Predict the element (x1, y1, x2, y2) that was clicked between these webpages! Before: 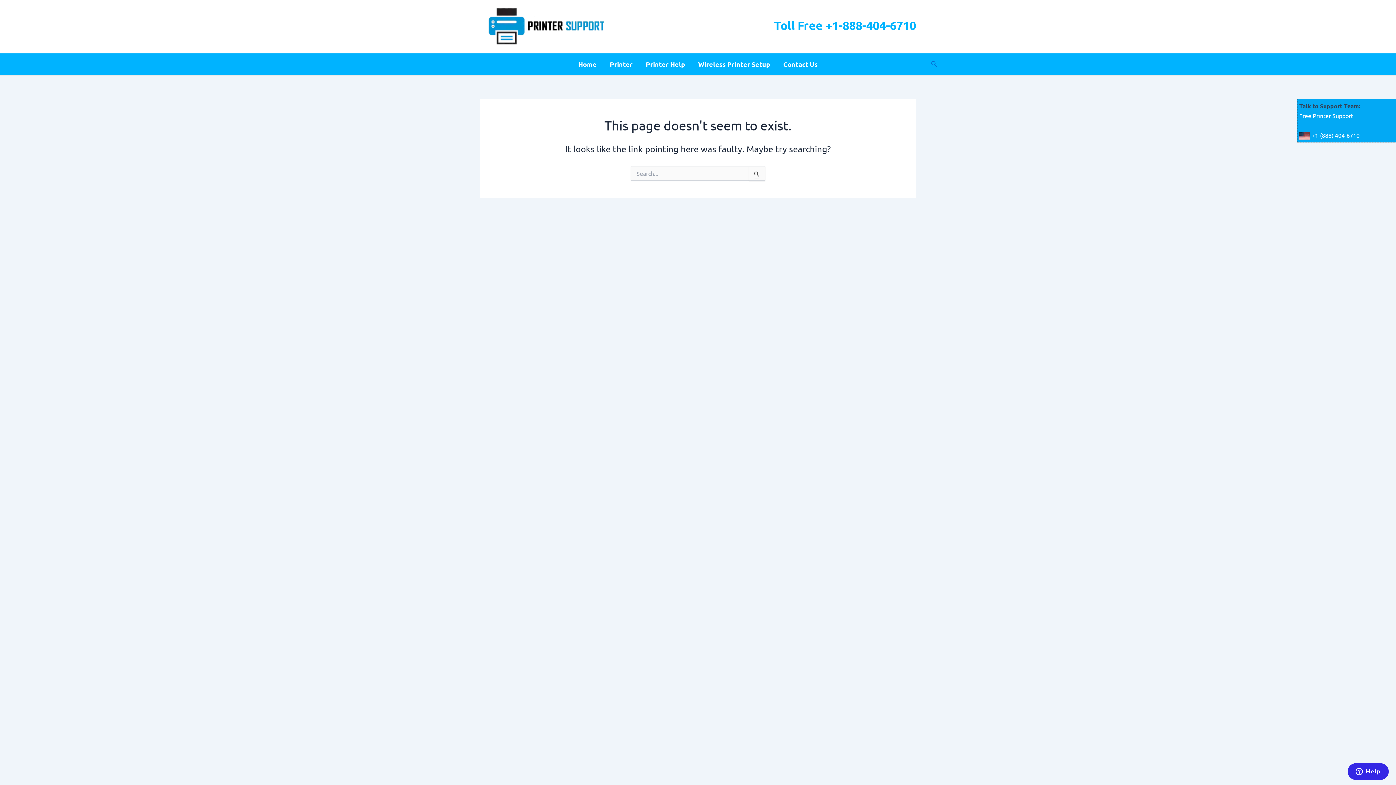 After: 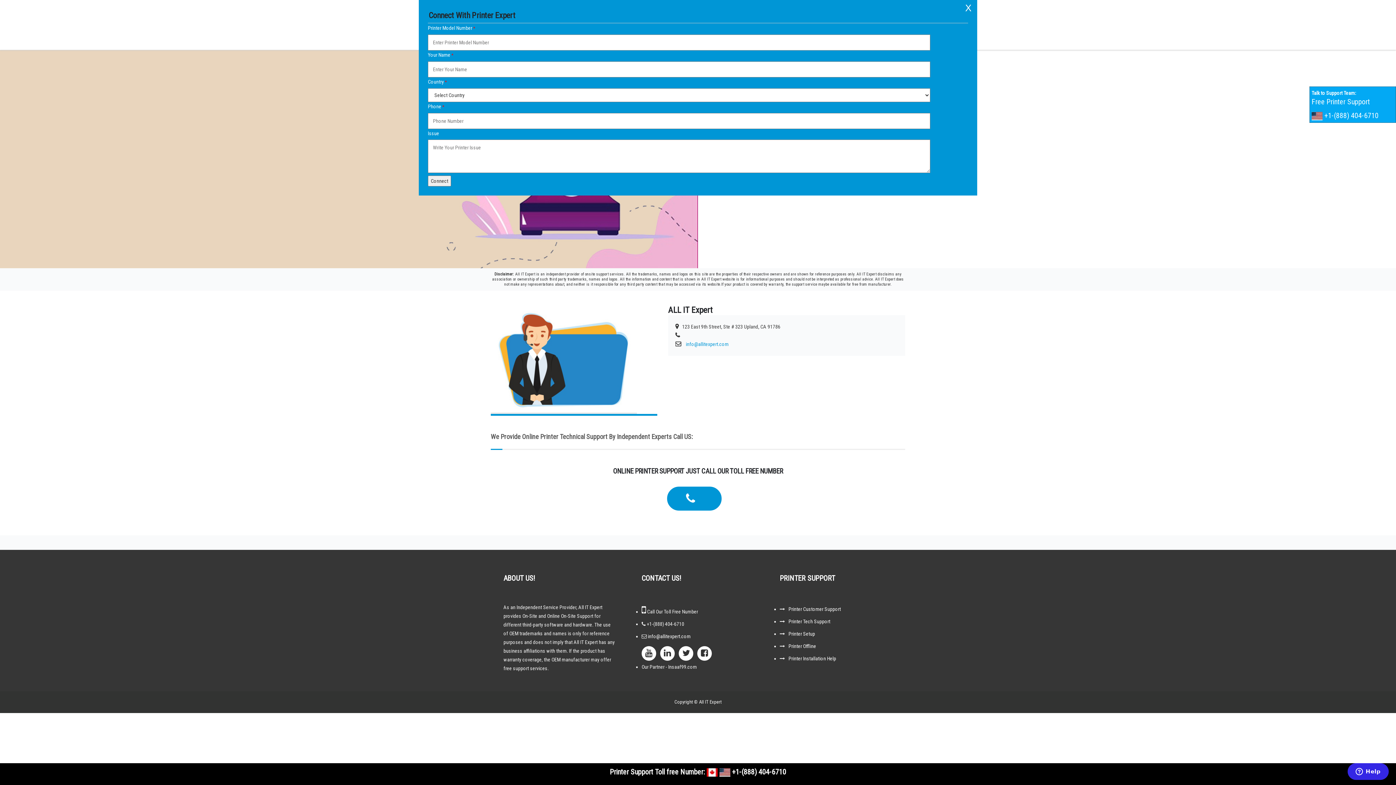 Action: label: Contact Us bbox: (776, 53, 824, 75)